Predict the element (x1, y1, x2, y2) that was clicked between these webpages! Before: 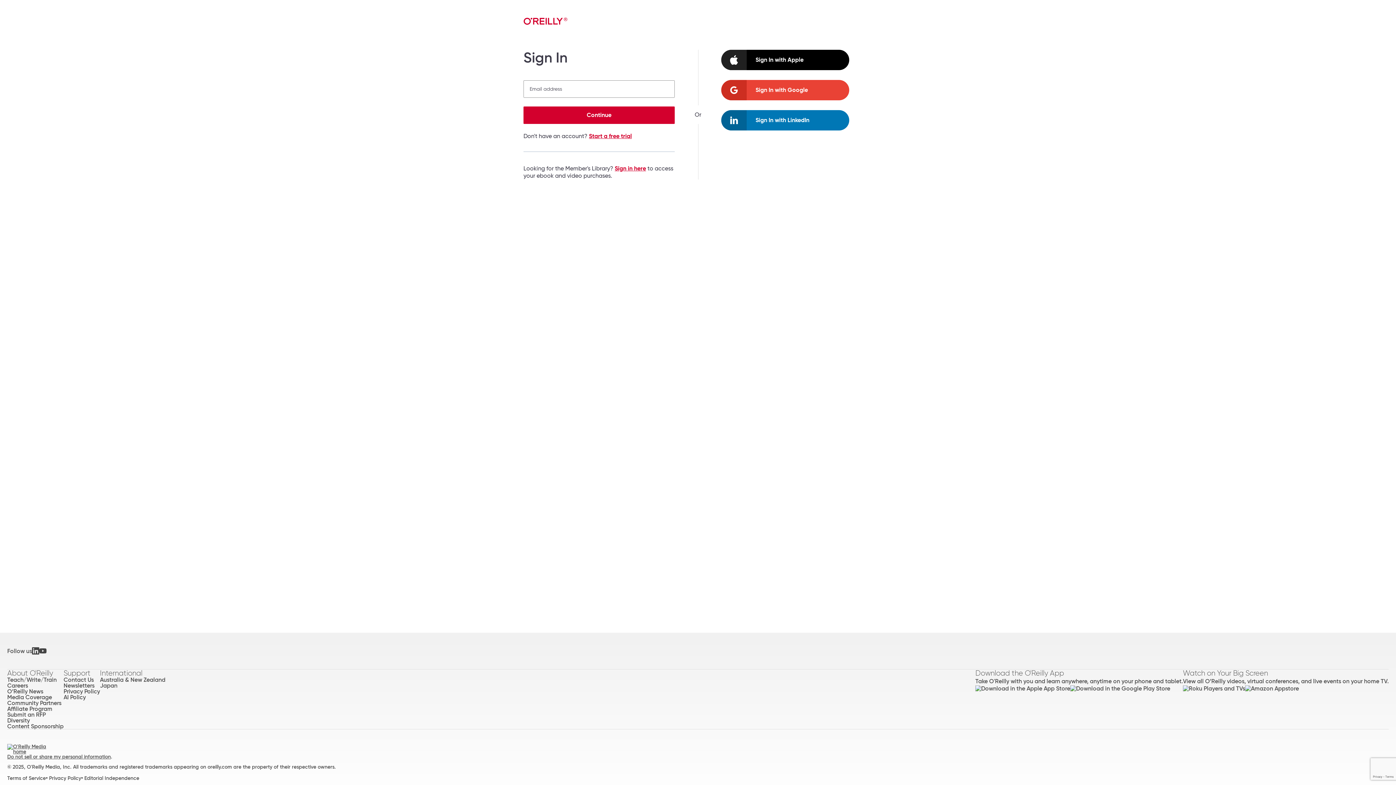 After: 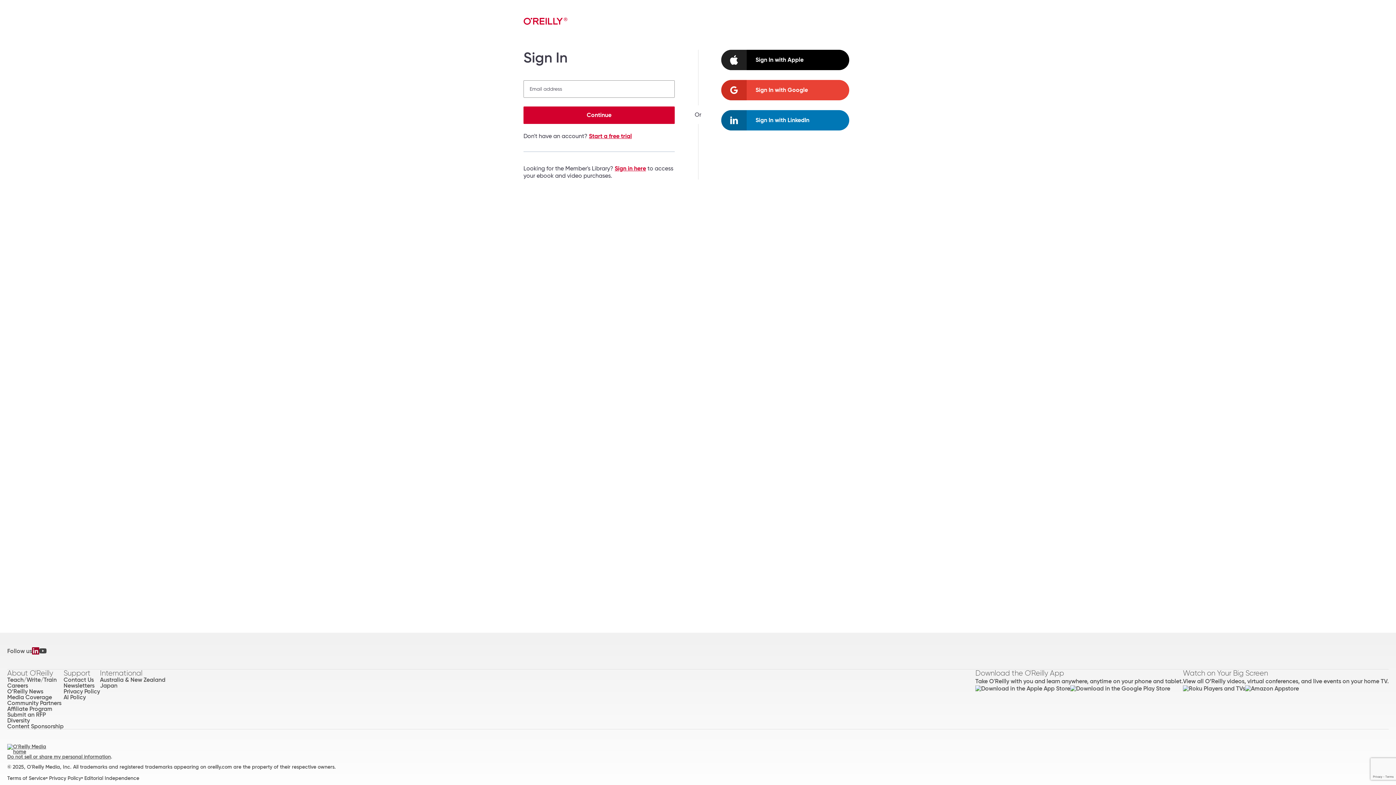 Action: bbox: (32, 647, 39, 655)